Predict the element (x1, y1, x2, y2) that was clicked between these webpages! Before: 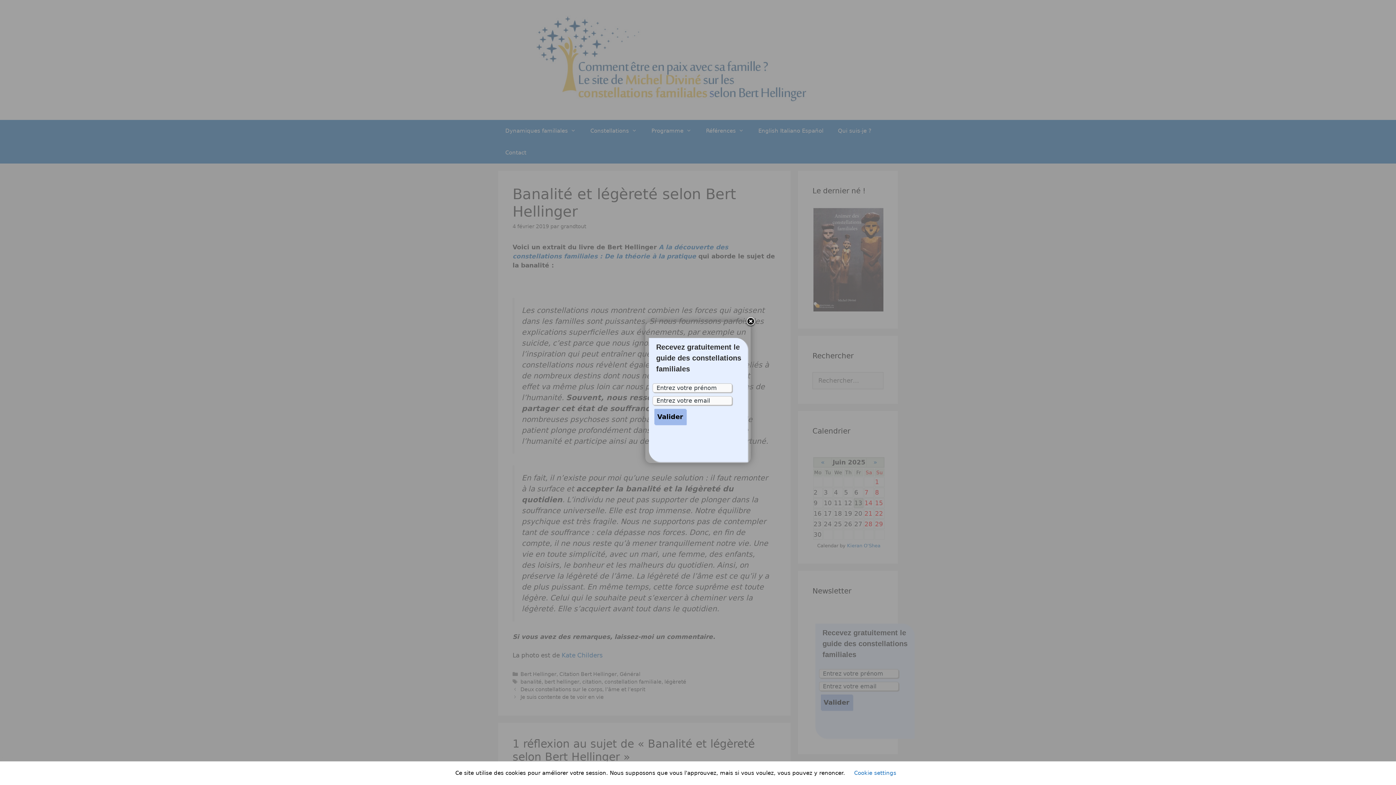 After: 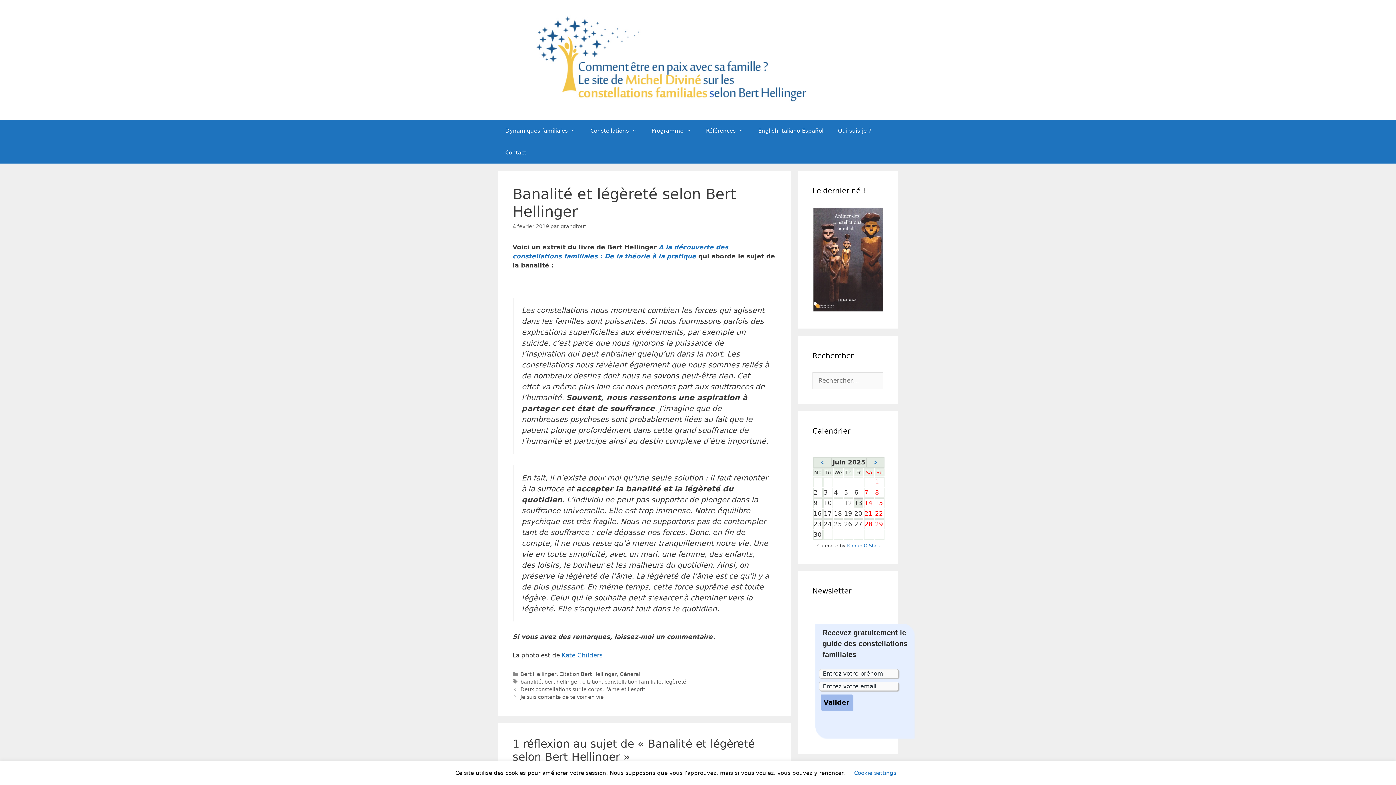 Action: bbox: (745, 316, 756, 327)